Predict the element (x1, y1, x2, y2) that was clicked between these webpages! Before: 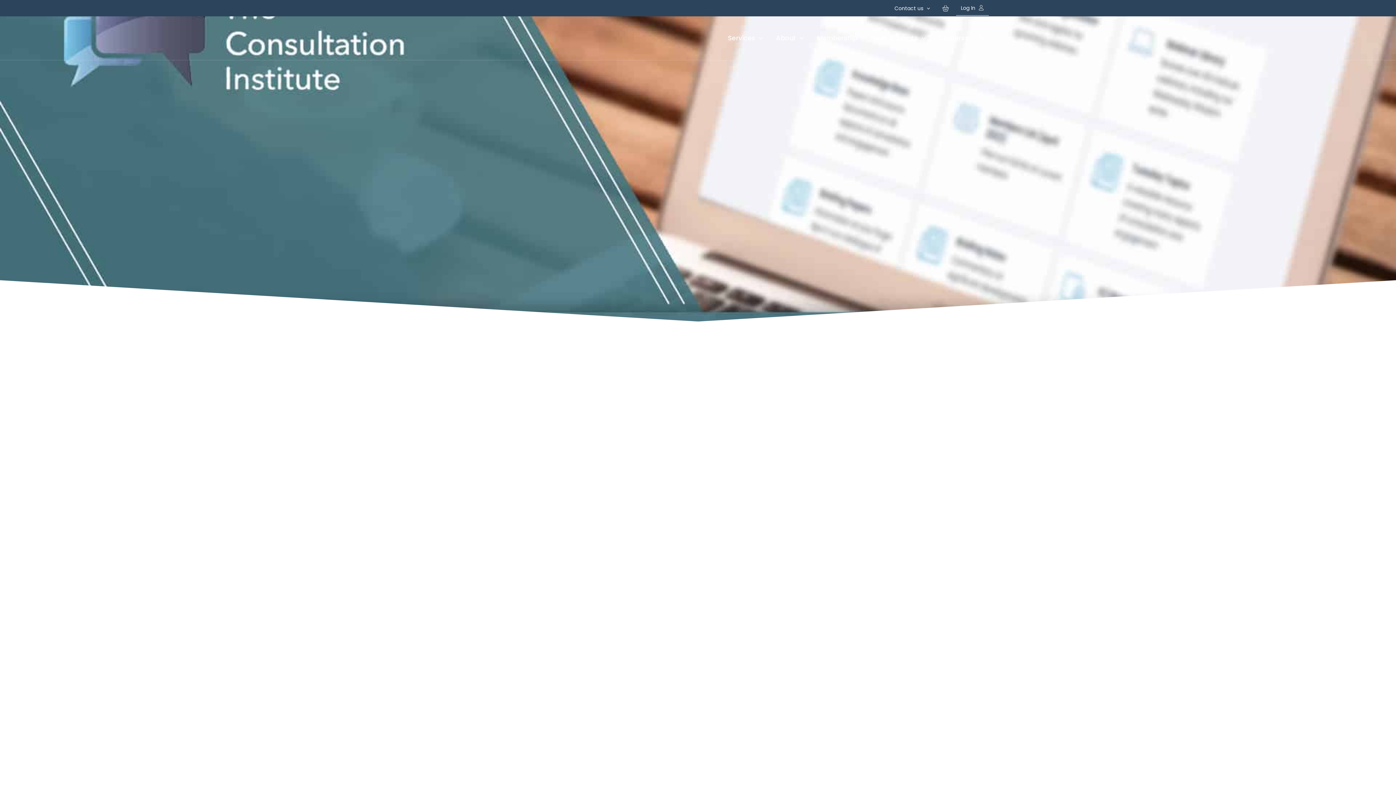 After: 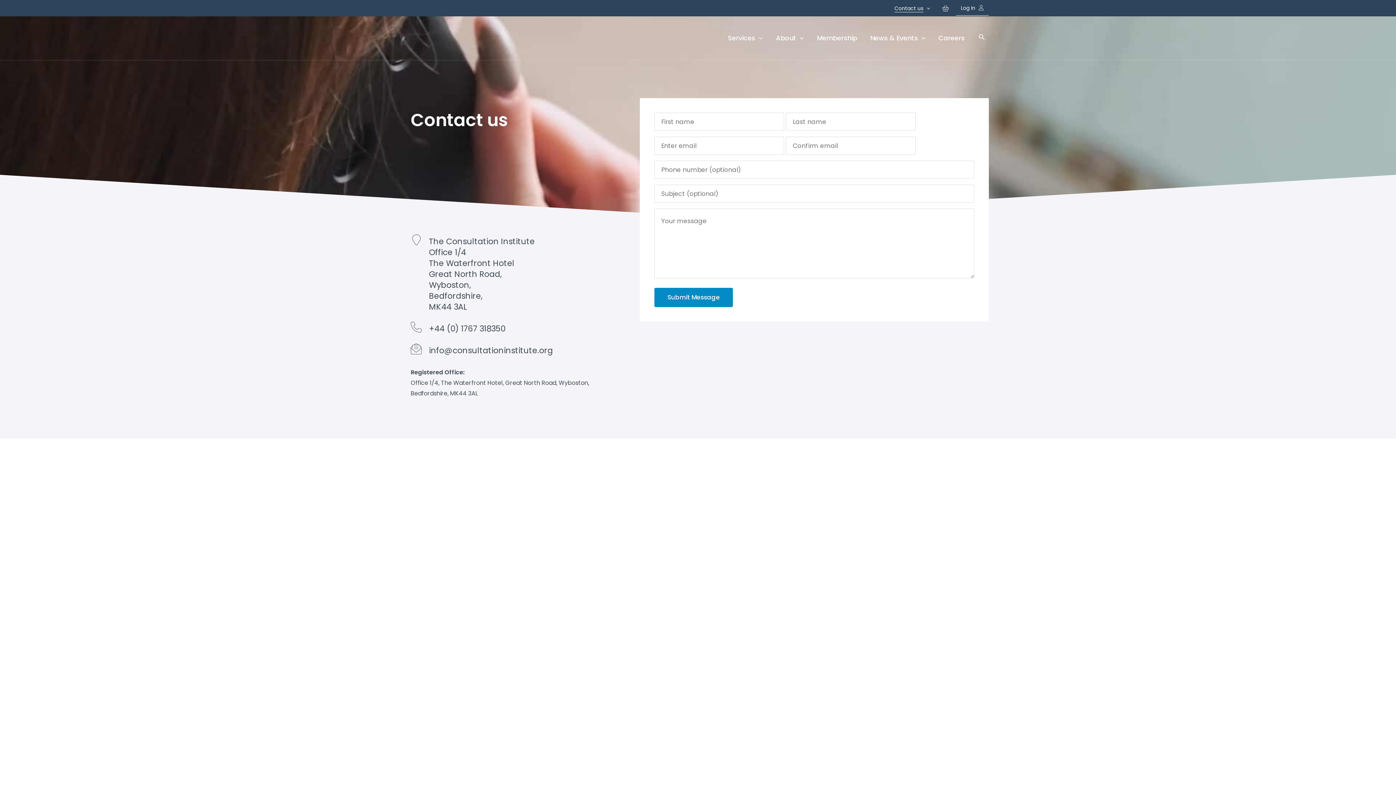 Action: bbox: (889, 0, 935, 15) label: Contact us